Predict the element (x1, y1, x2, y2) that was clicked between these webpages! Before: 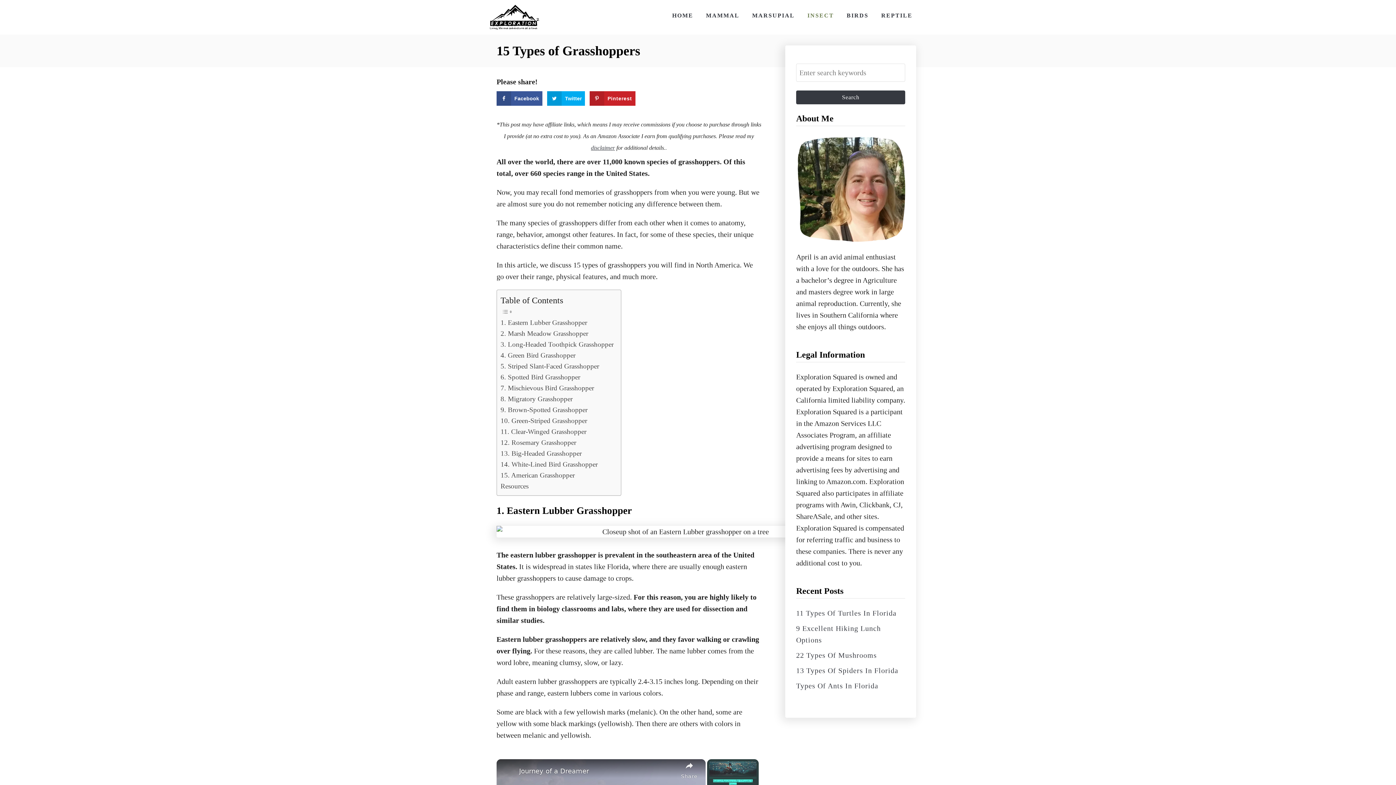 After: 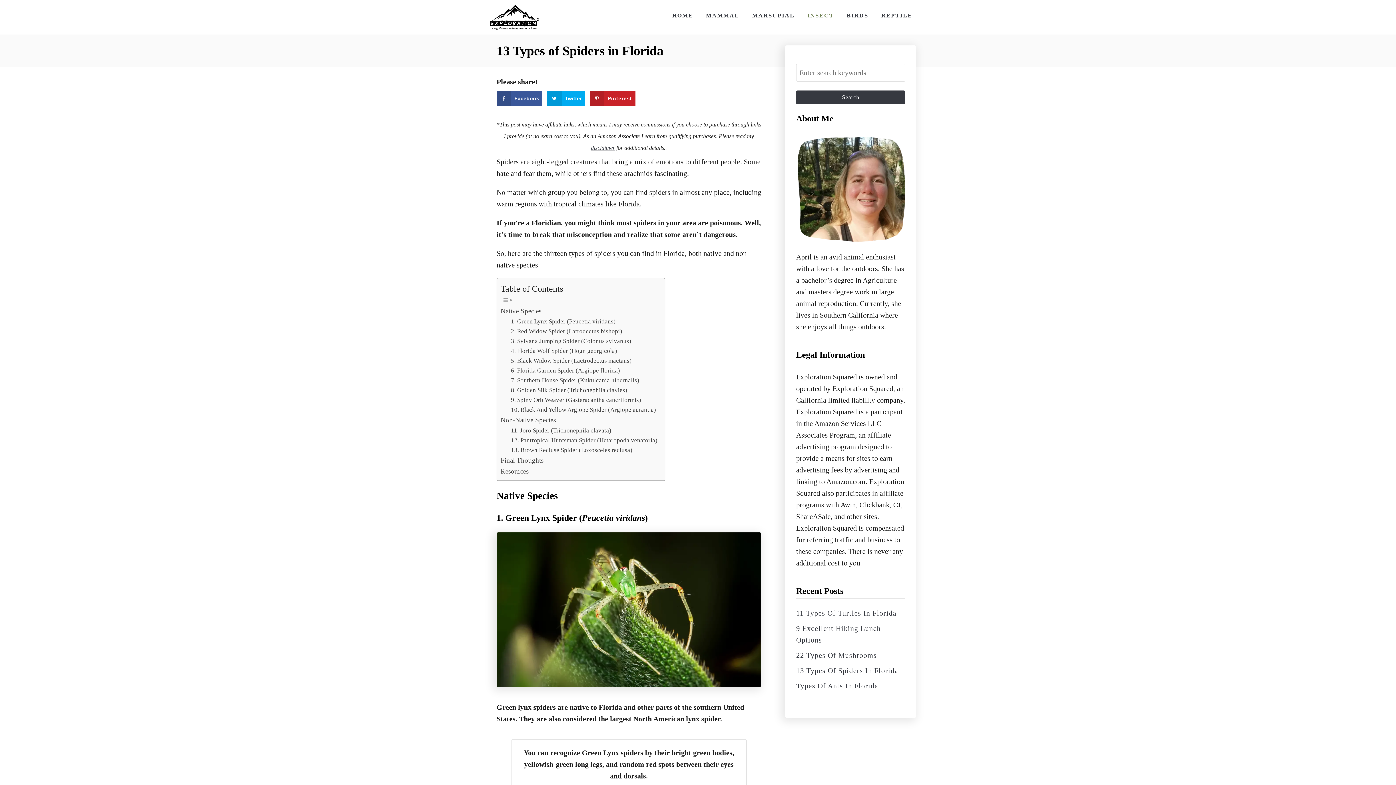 Action: label: 13 Types Of Spiders In Florida bbox: (796, 666, 898, 674)